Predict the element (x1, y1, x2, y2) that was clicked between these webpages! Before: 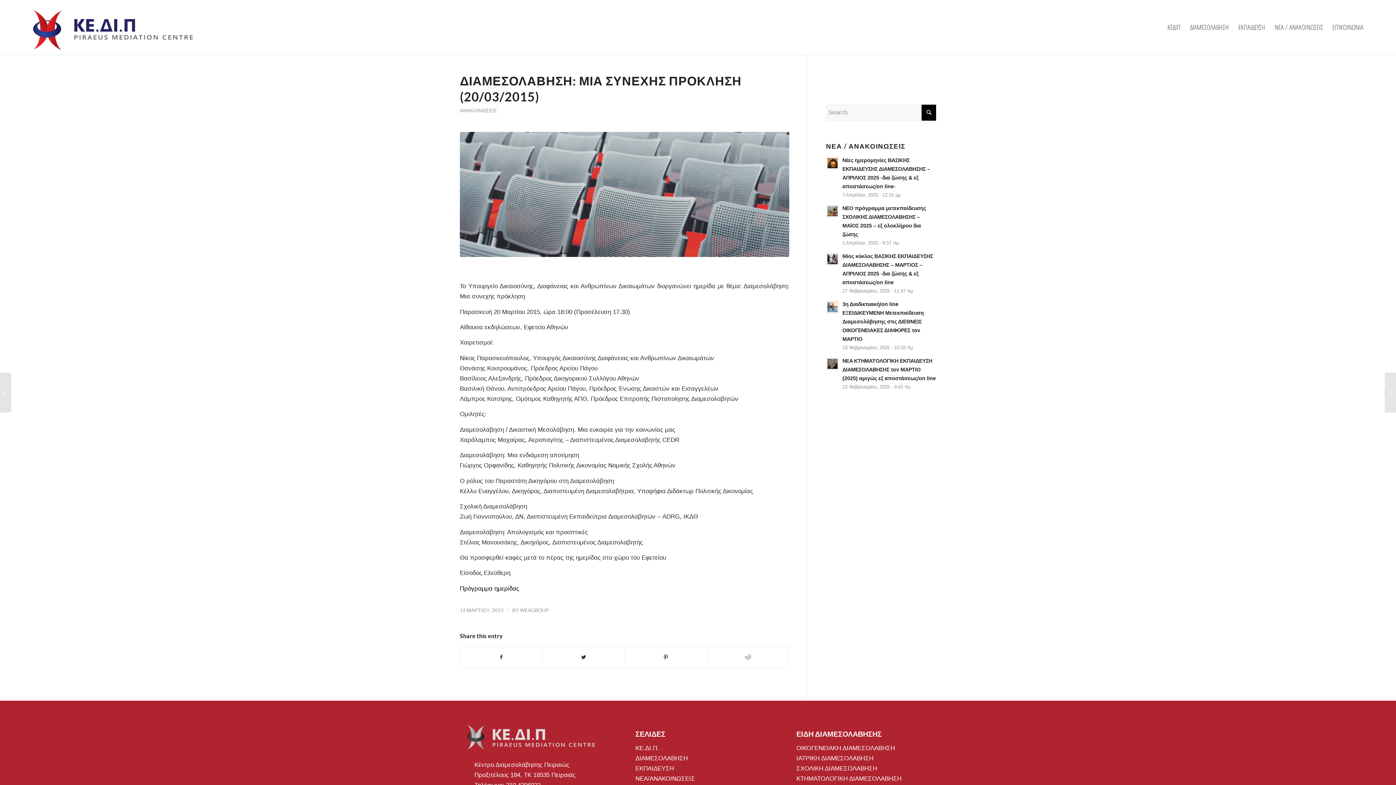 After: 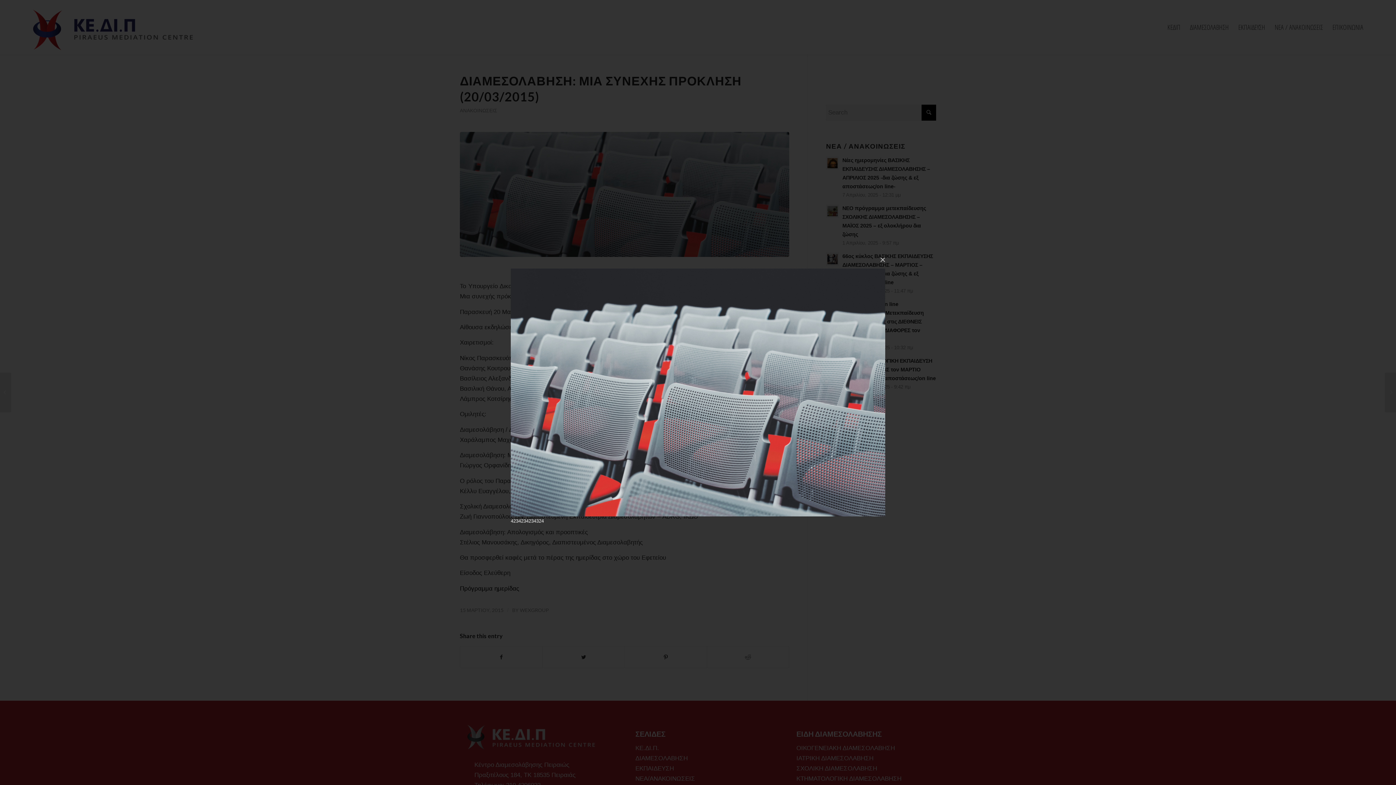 Action: bbox: (460, 132, 789, 257)